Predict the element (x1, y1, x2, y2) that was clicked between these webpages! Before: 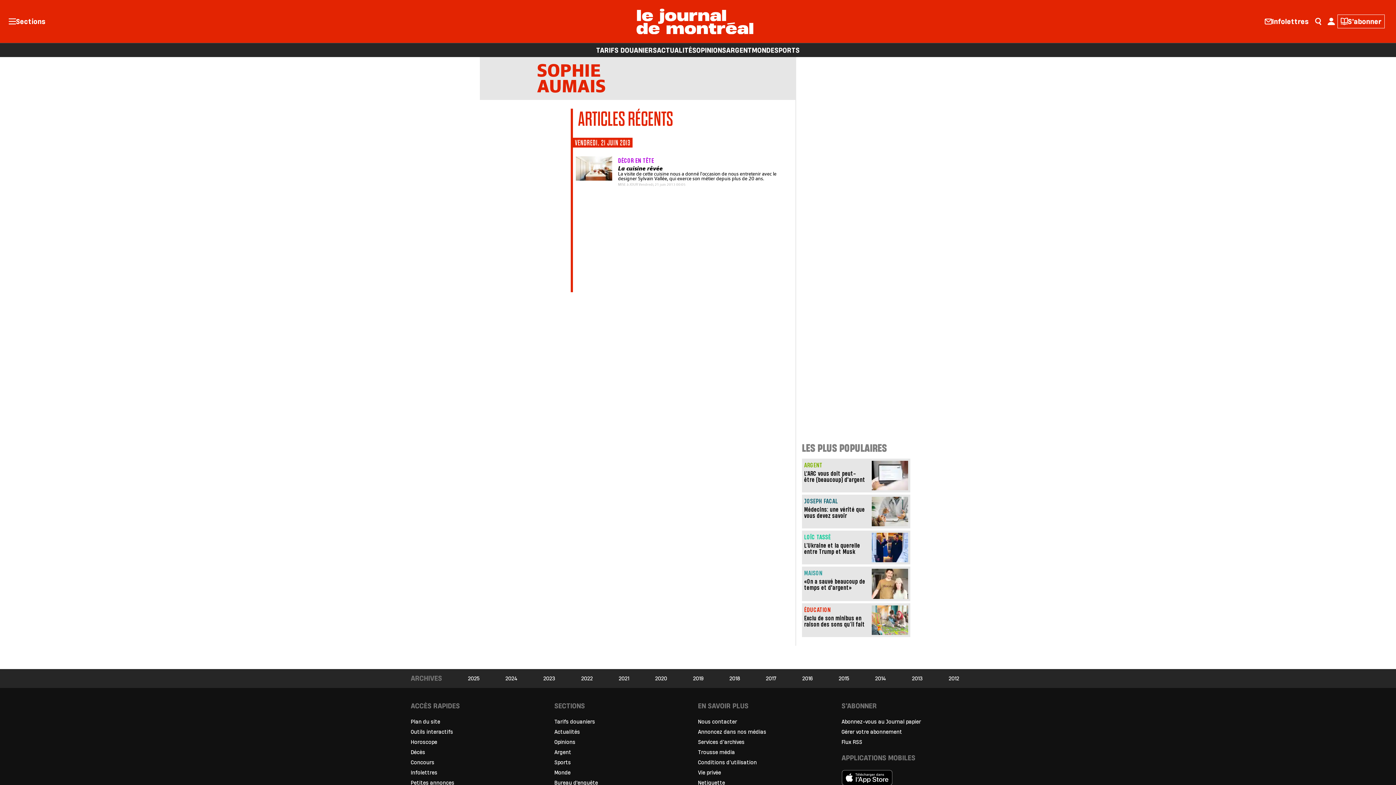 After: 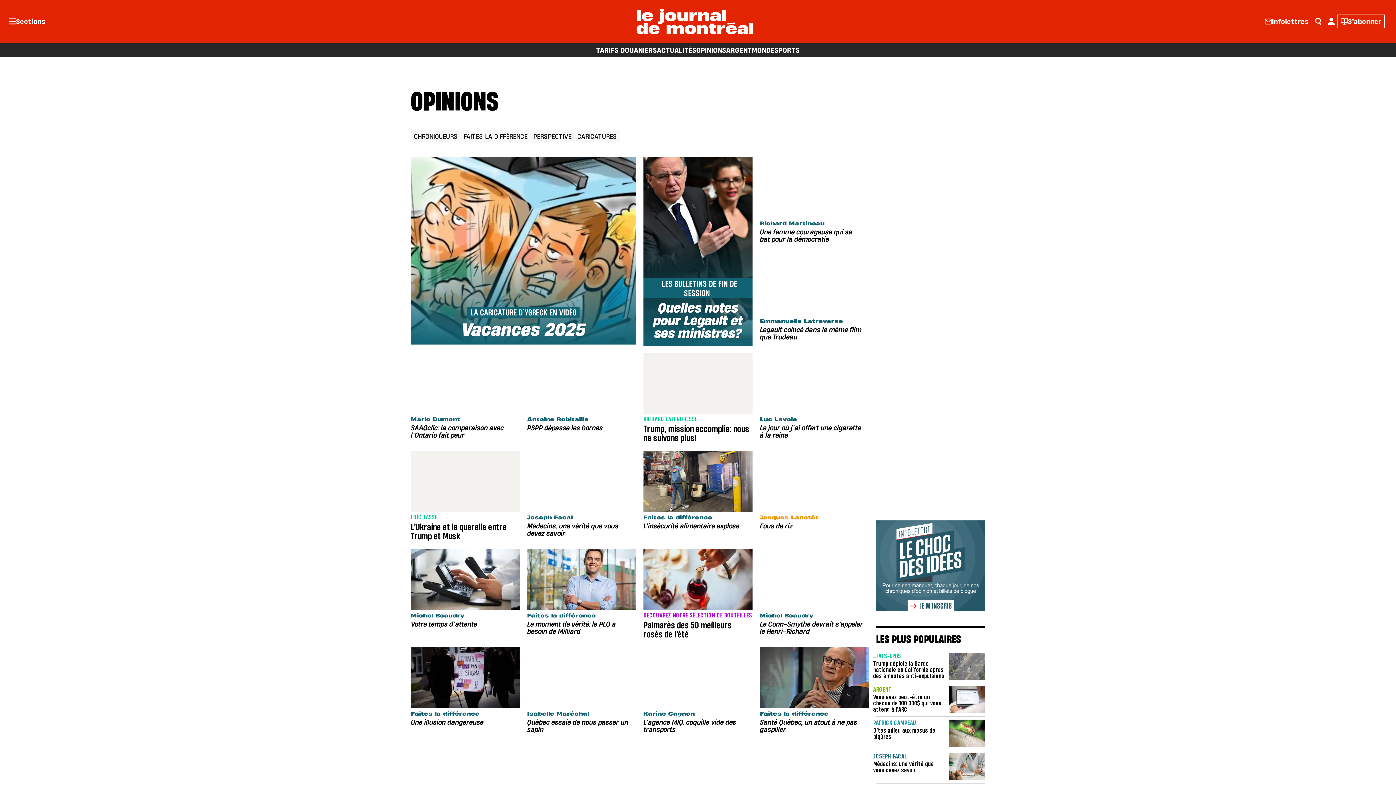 Action: bbox: (696, 43, 726, 56) label: OPINIONS